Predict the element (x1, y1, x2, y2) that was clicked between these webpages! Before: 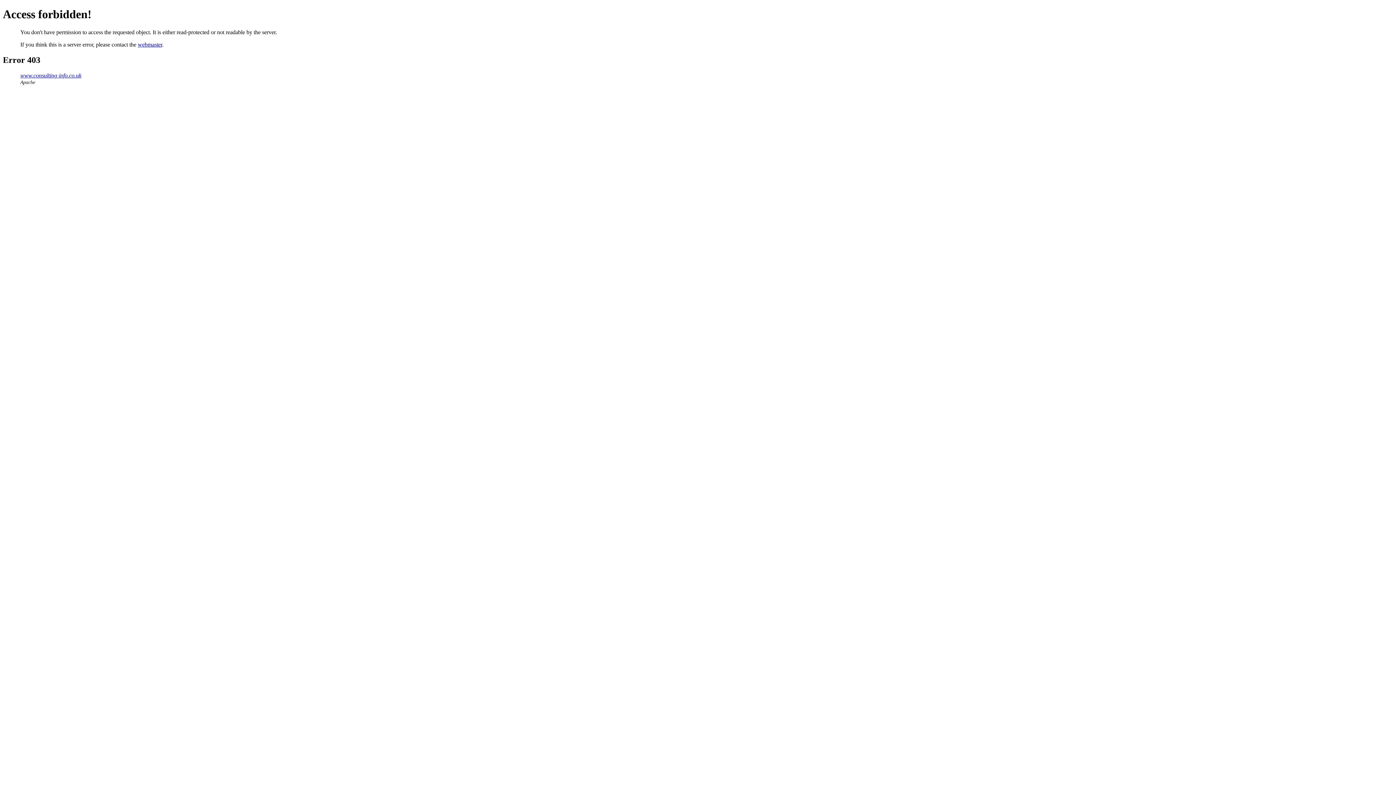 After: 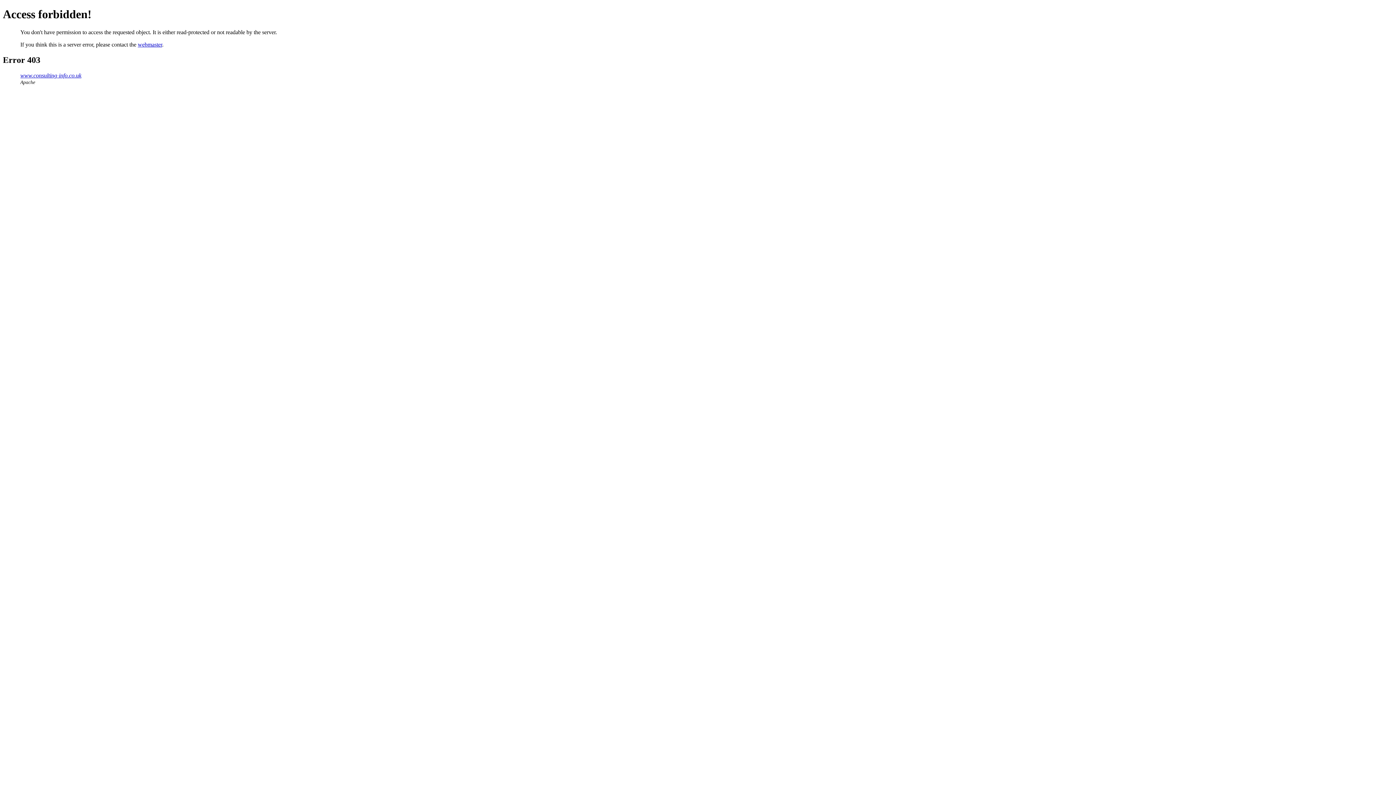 Action: label: webmaster bbox: (137, 41, 162, 47)